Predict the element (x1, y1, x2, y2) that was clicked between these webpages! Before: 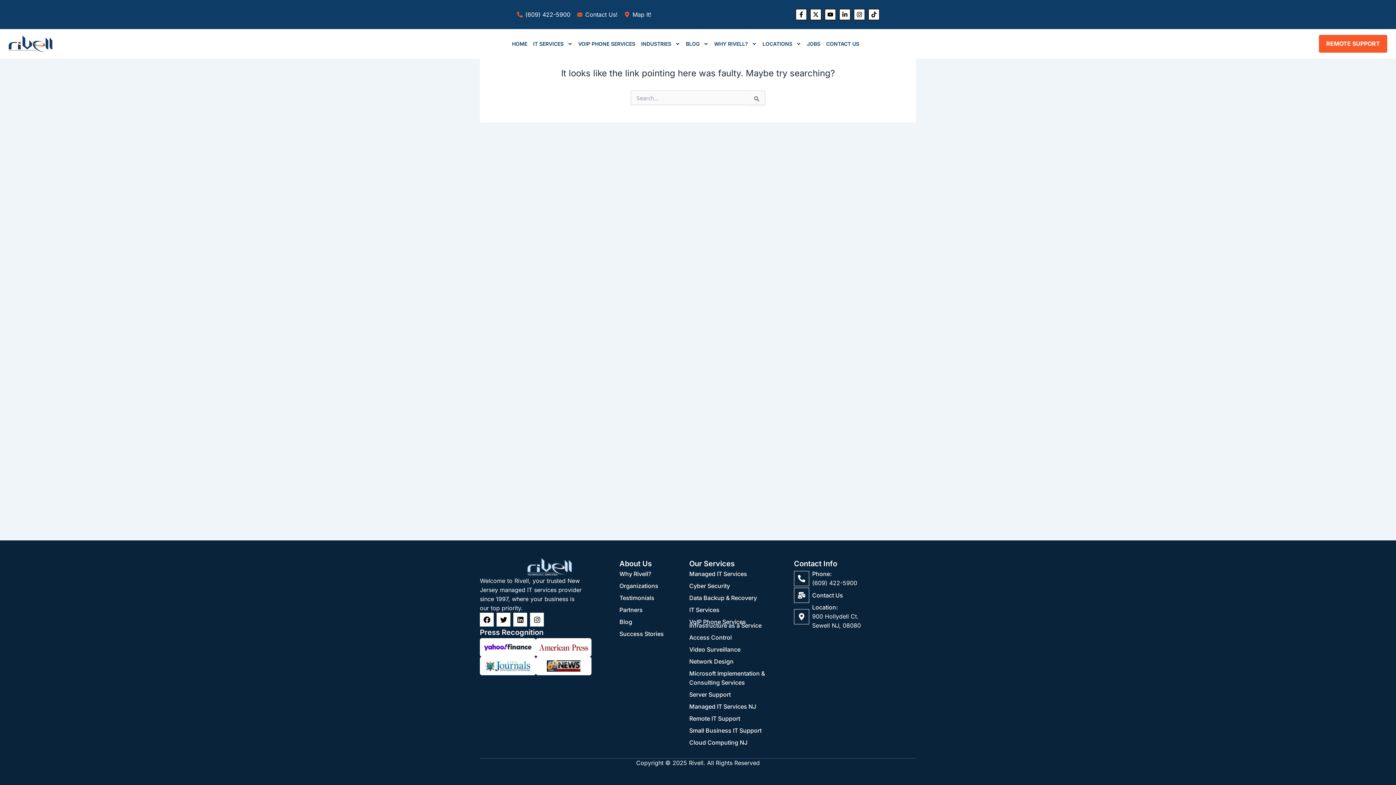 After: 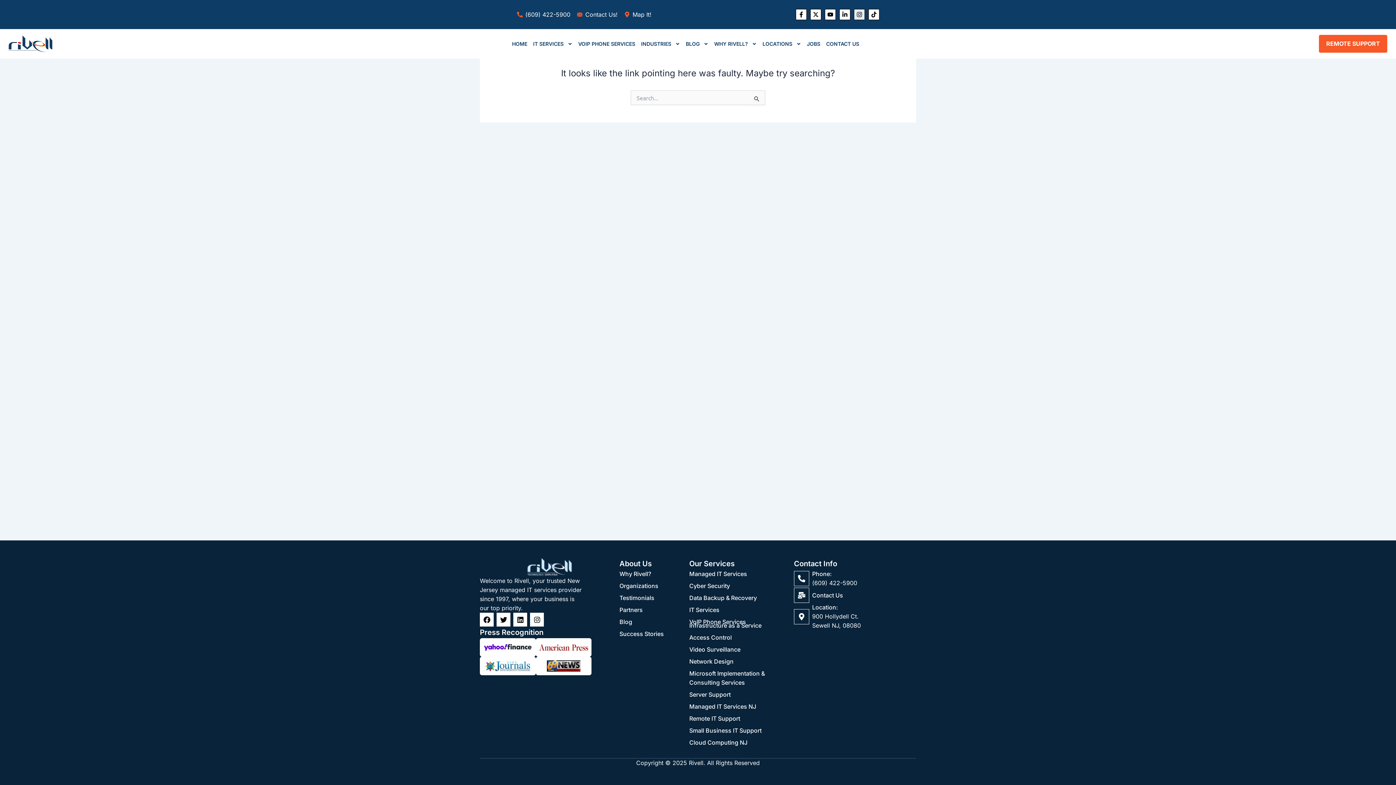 Action: label: Instagram bbox: (853, 8, 865, 20)